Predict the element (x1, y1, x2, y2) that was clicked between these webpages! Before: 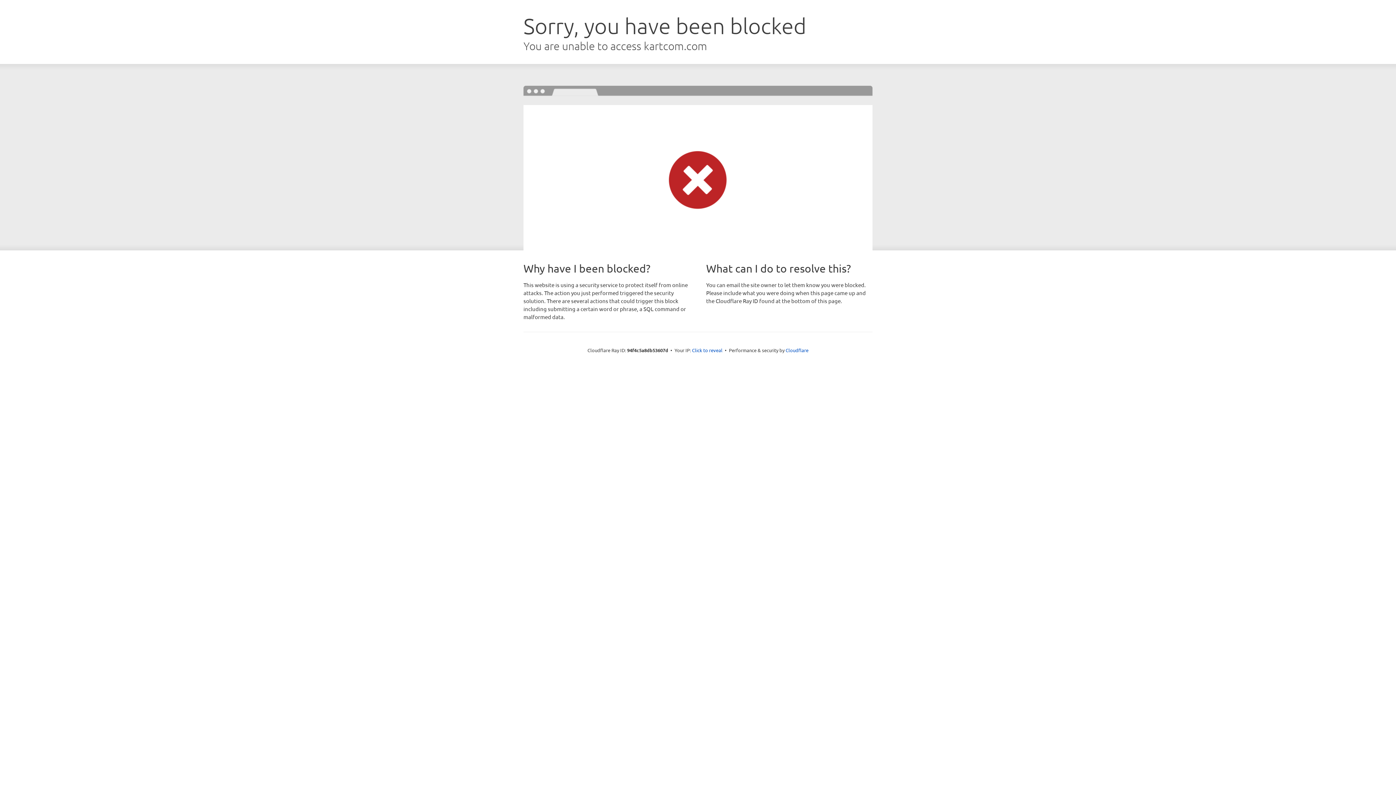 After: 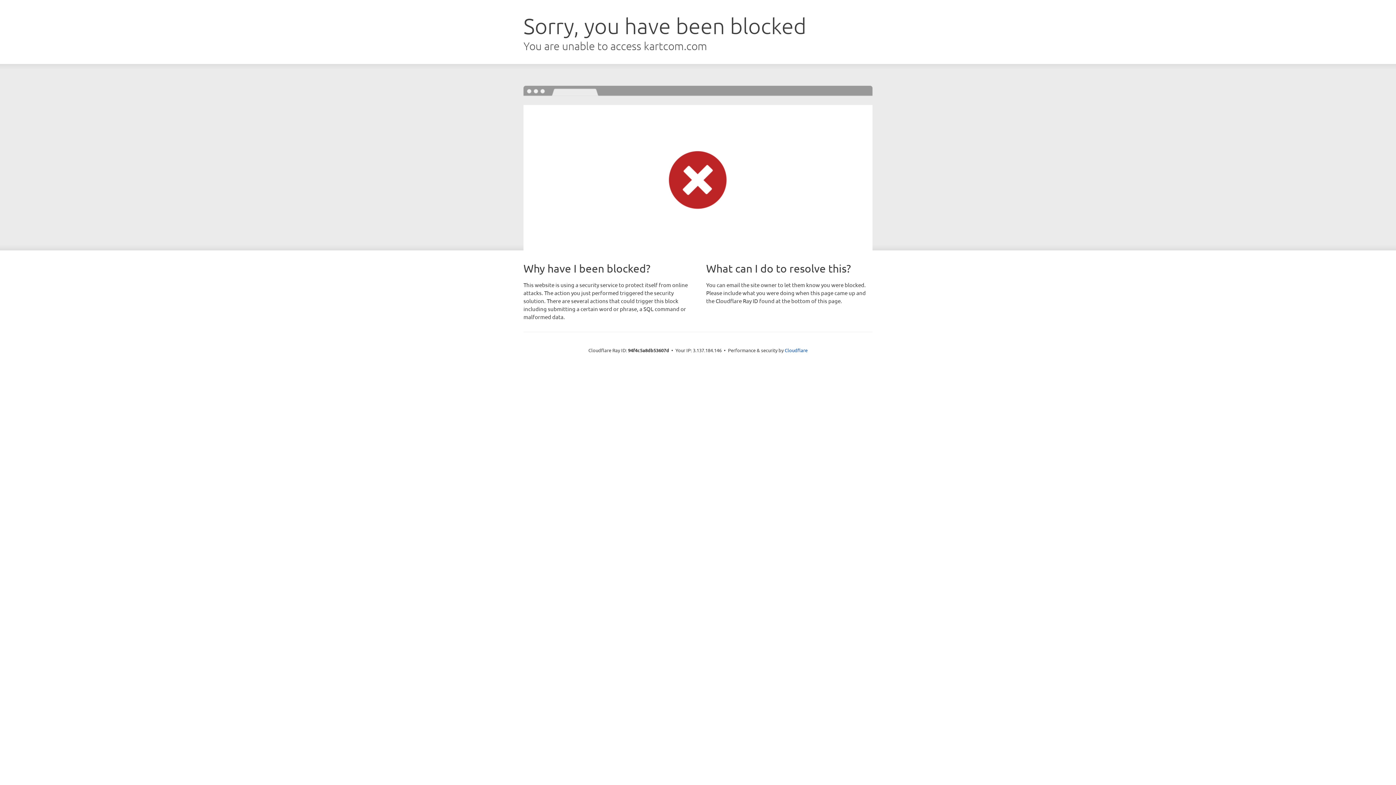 Action: bbox: (692, 346, 722, 353) label: Click to reveal